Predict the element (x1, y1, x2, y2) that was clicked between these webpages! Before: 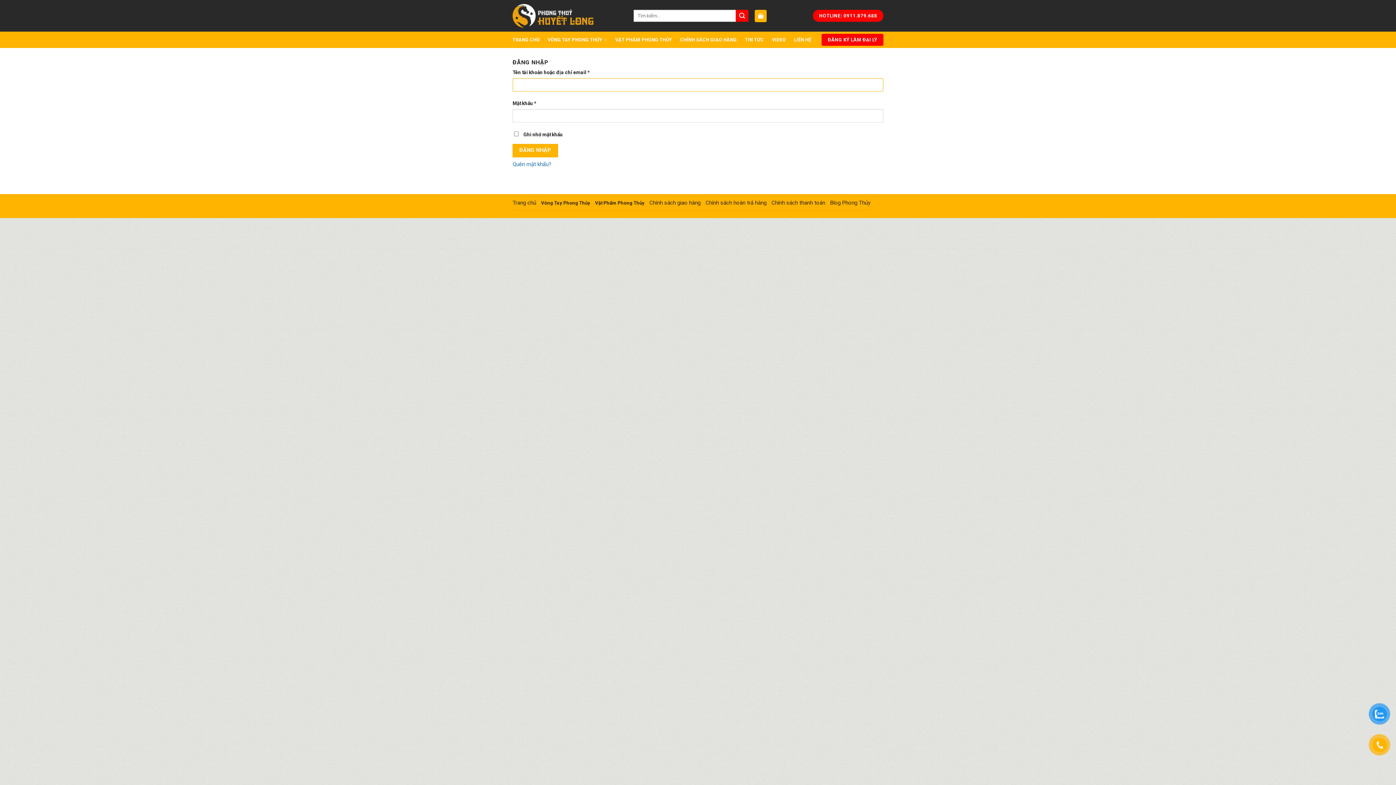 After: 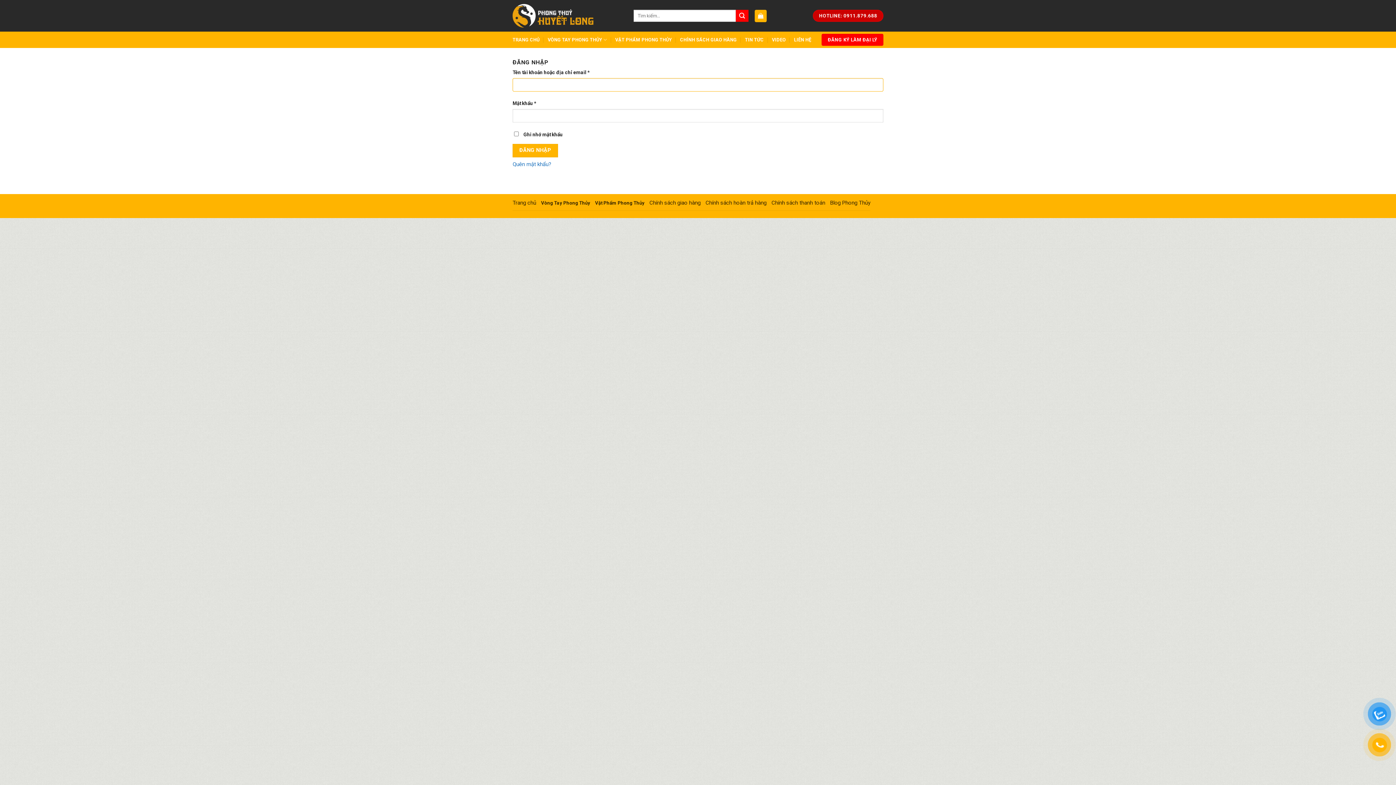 Action: bbox: (813, 9, 883, 21) label: HOTLINE: 0911.879.688